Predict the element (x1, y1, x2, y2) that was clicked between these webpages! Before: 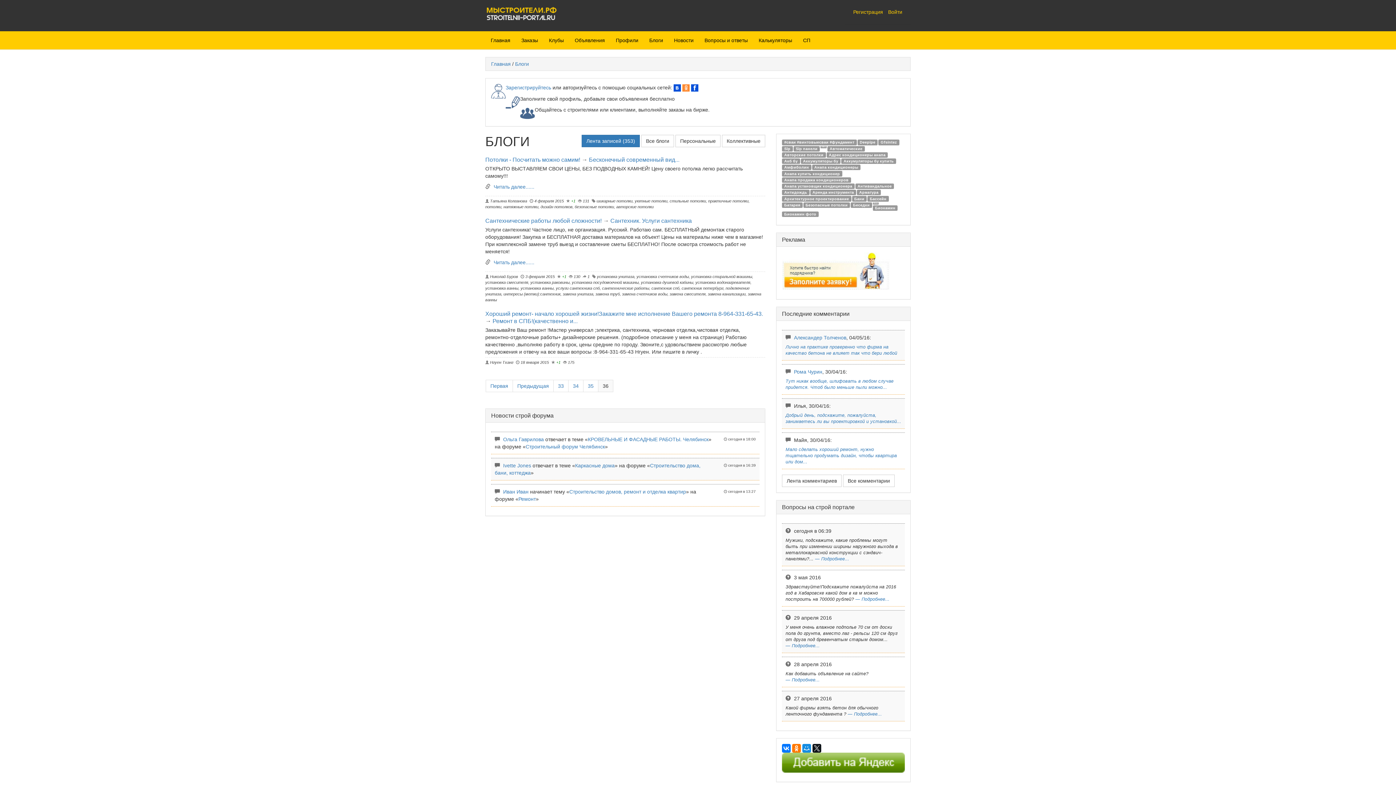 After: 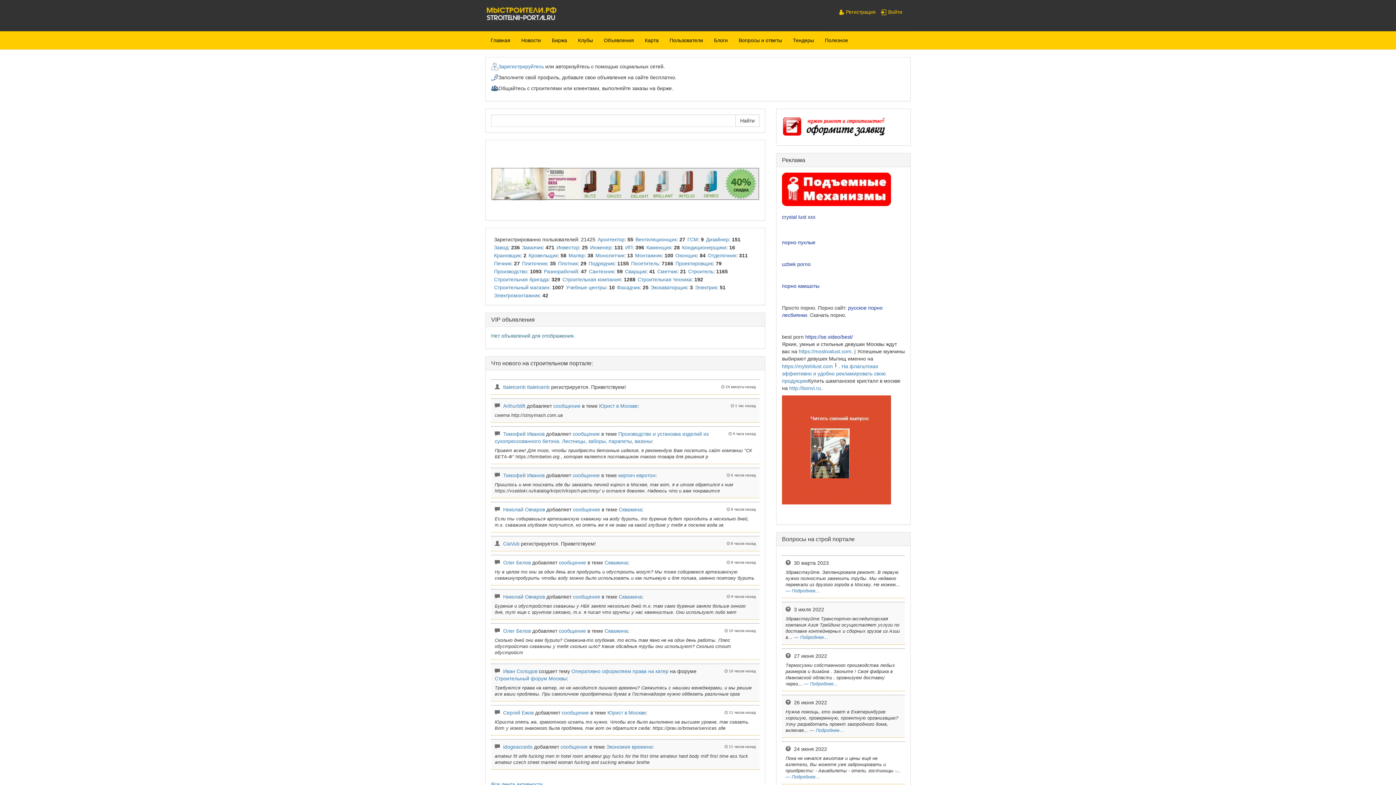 Action: label: практичные потолки bbox: (708, 199, 748, 203)